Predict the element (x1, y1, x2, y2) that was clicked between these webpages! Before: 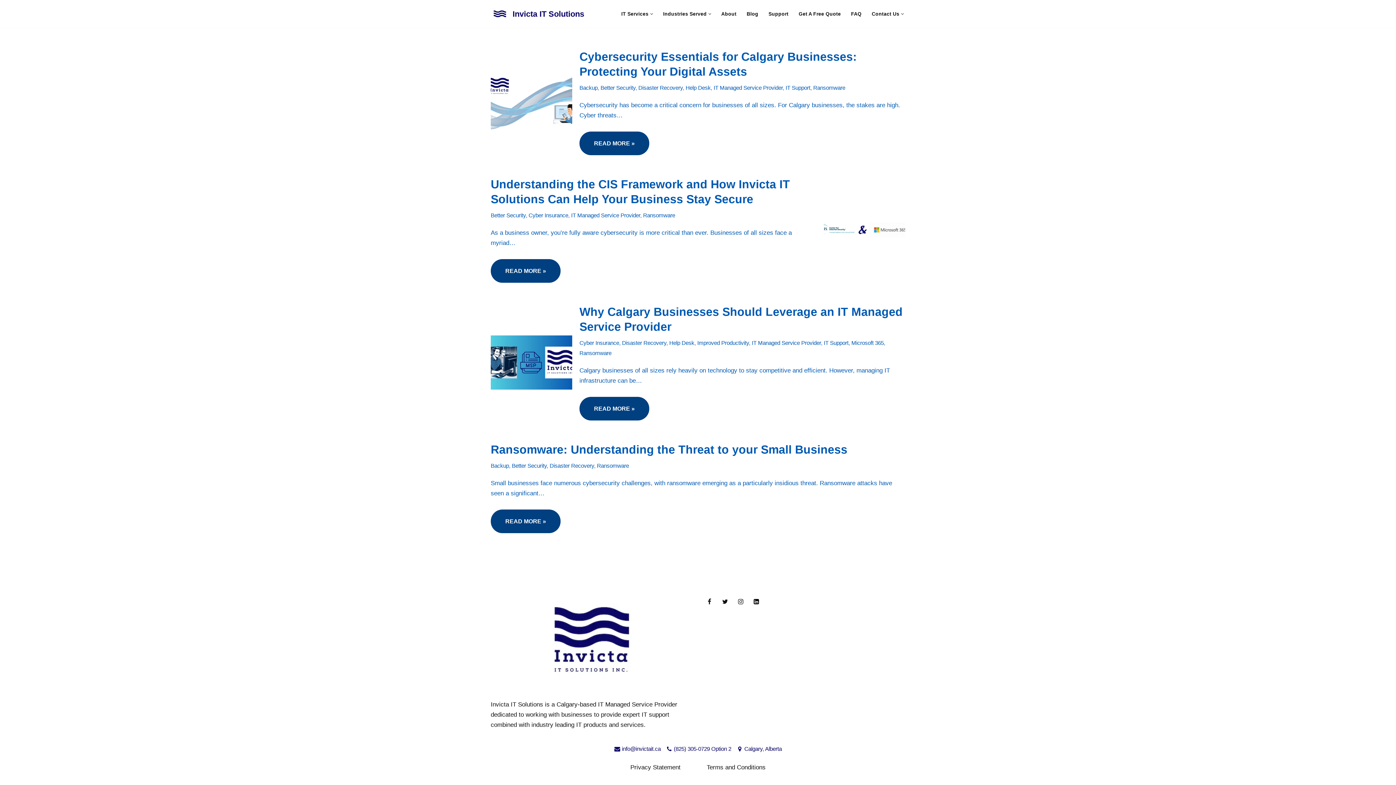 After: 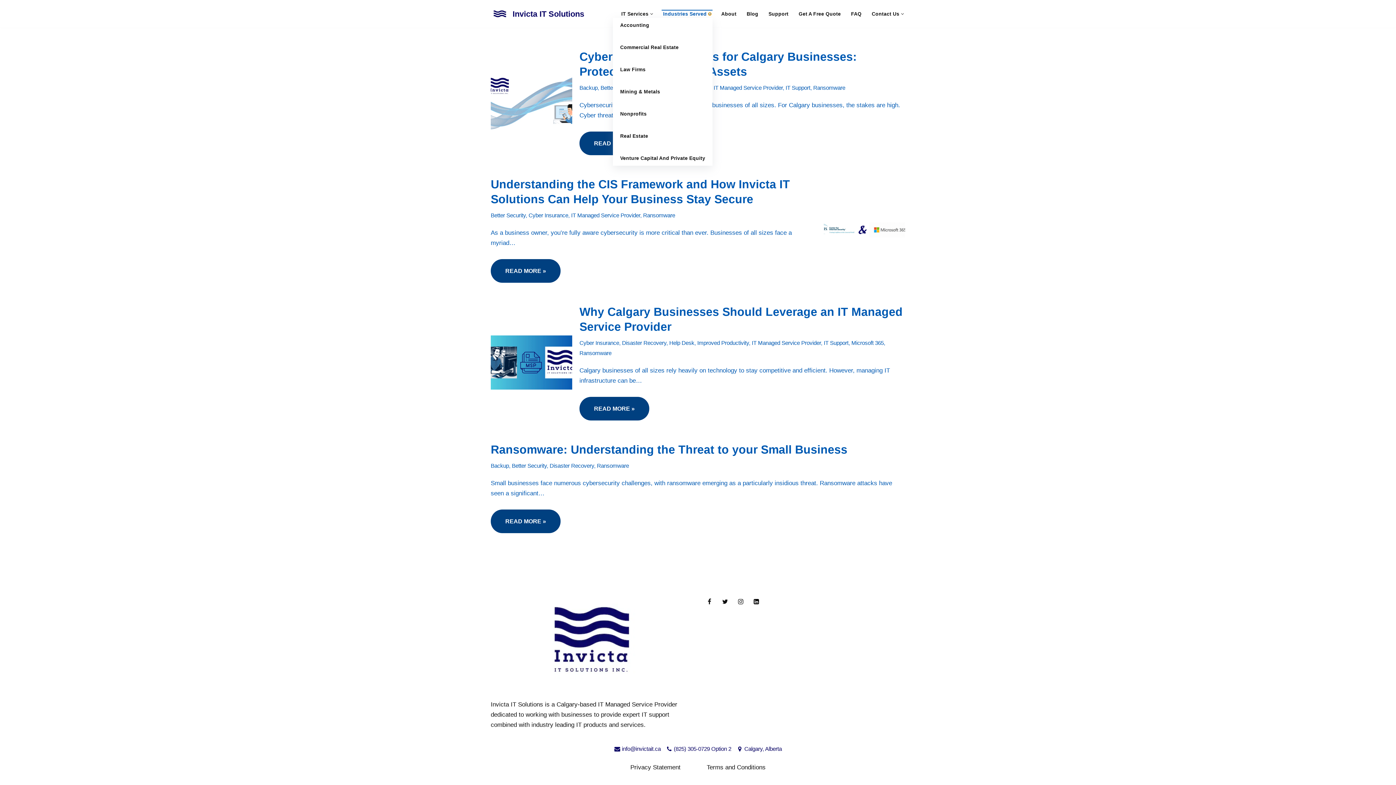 Action: label: Open Submenu bbox: (708, 12, 711, 15)